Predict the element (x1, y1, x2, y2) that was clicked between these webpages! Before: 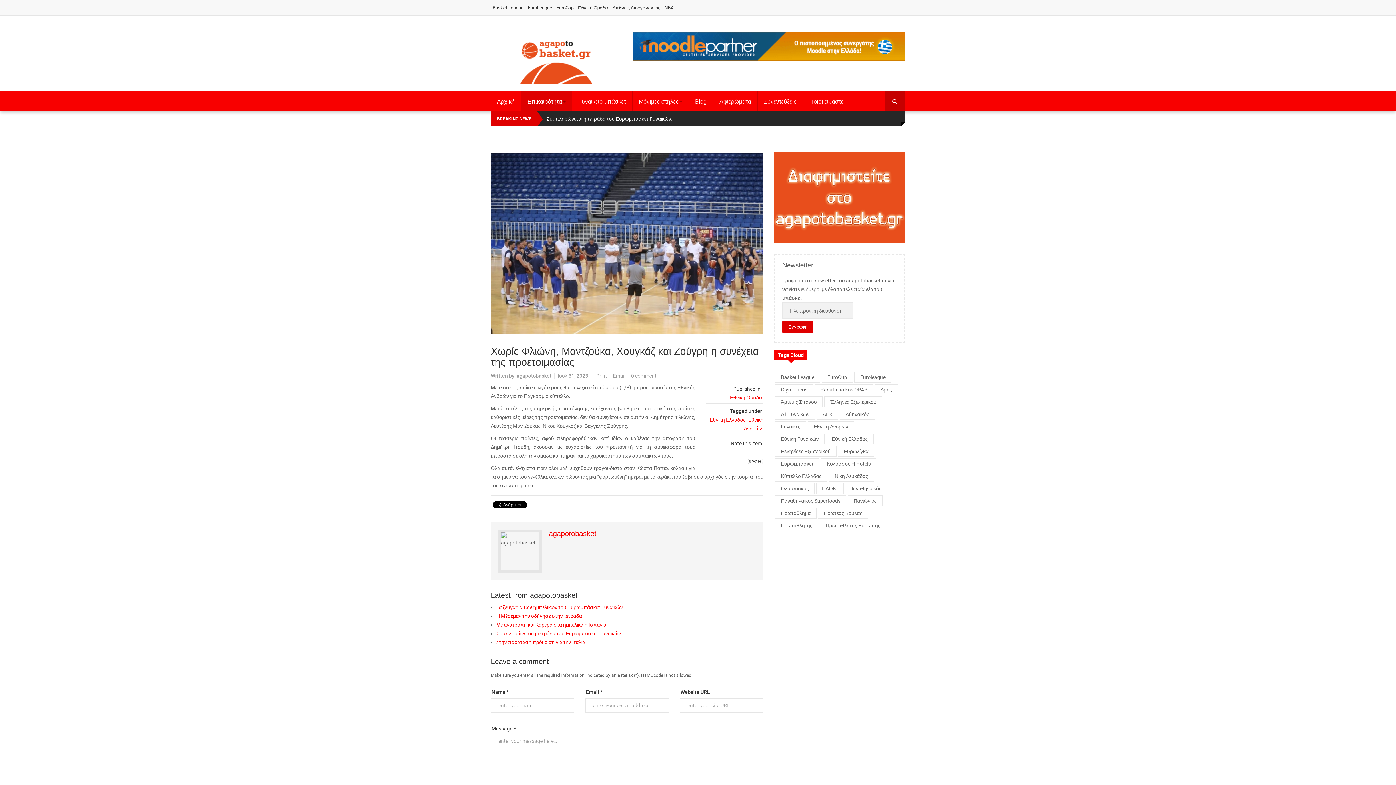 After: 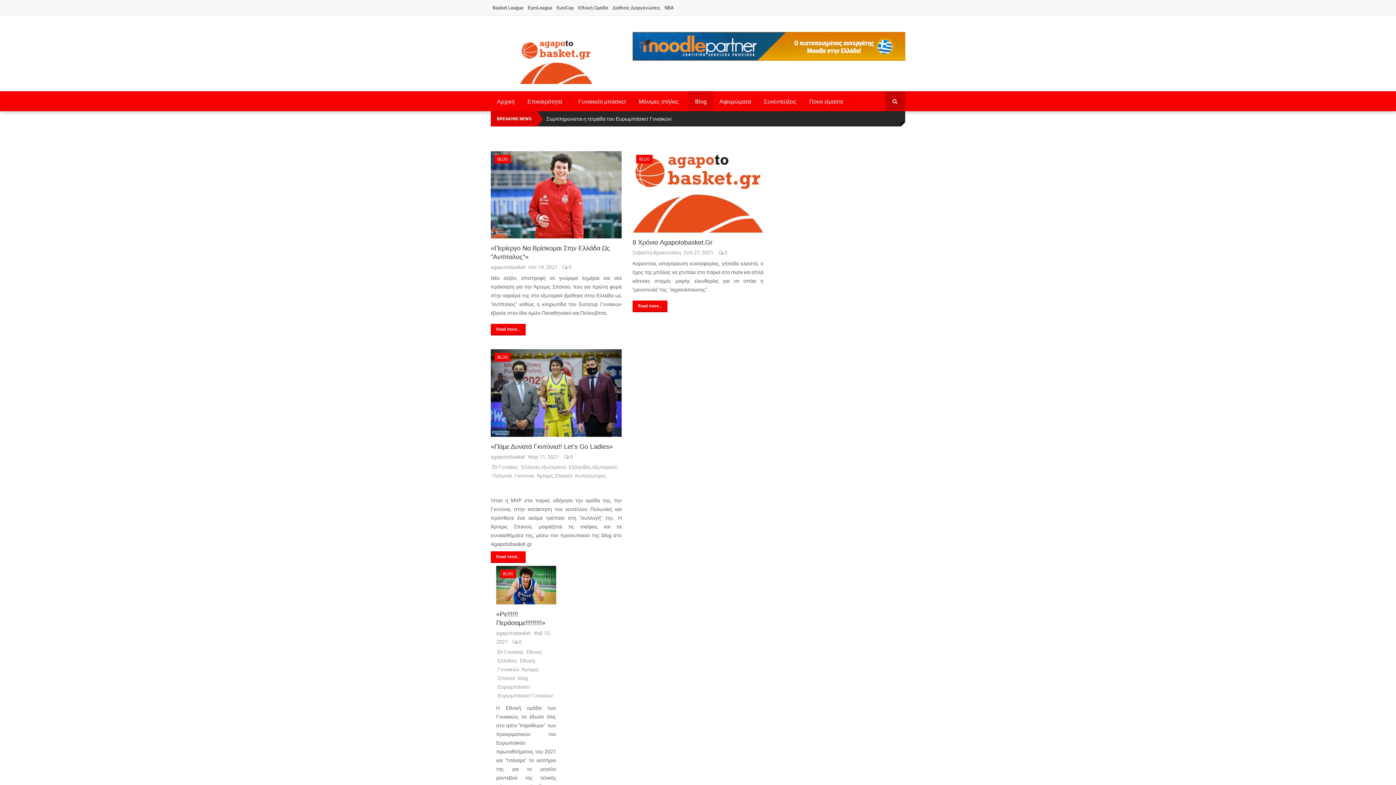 Action: label: Blog bbox: (689, 90, 713, 111)